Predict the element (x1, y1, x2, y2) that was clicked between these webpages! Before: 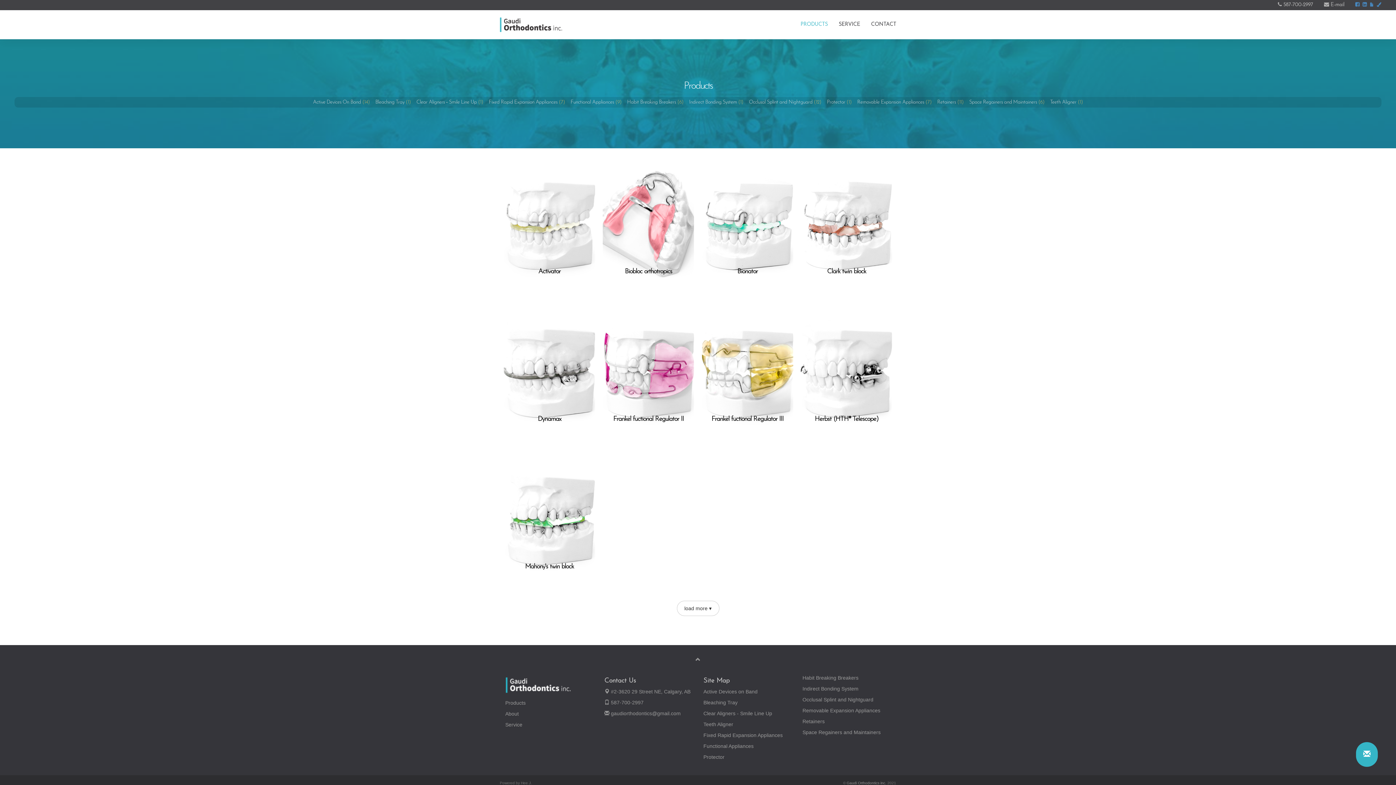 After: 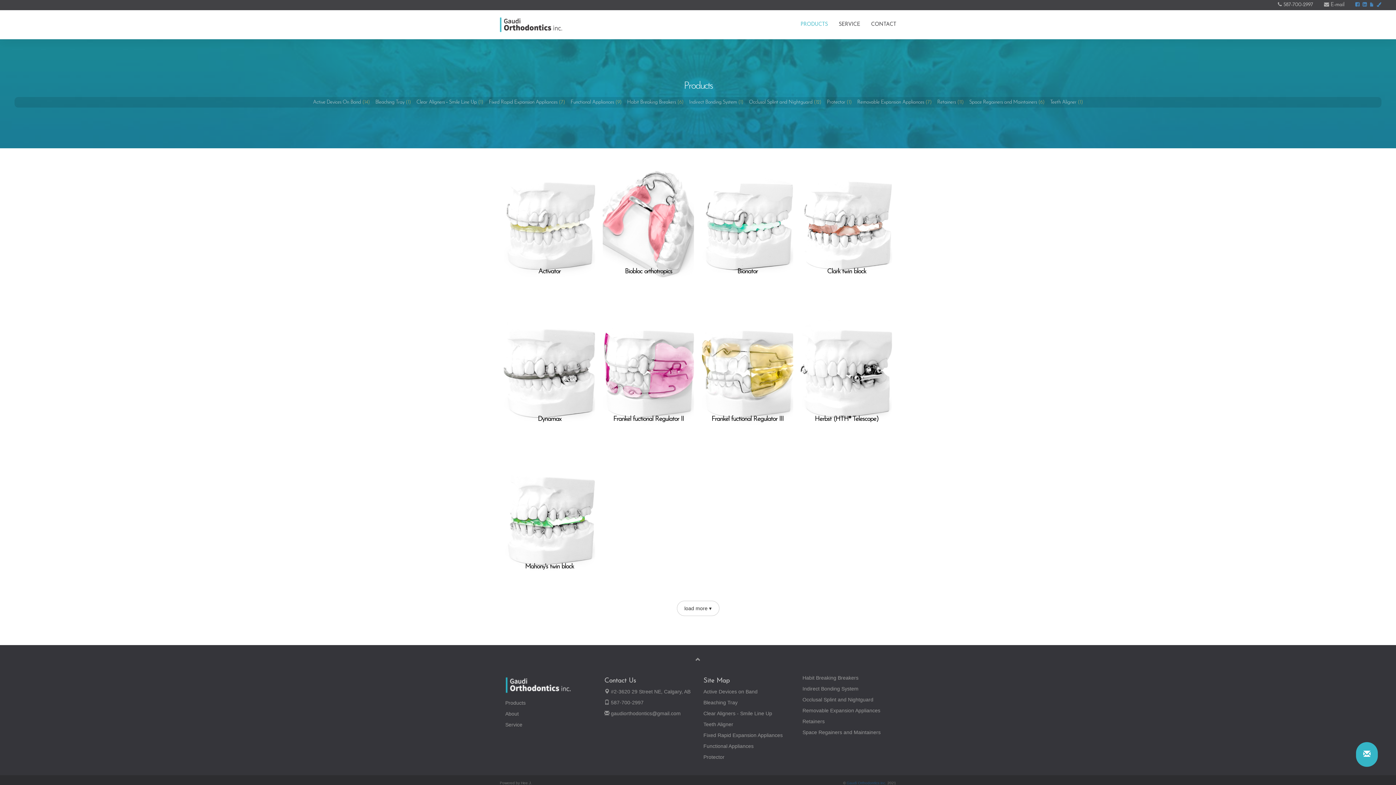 Action: bbox: (846, 781, 887, 785) label: Gaudi Orthodontics inc. 